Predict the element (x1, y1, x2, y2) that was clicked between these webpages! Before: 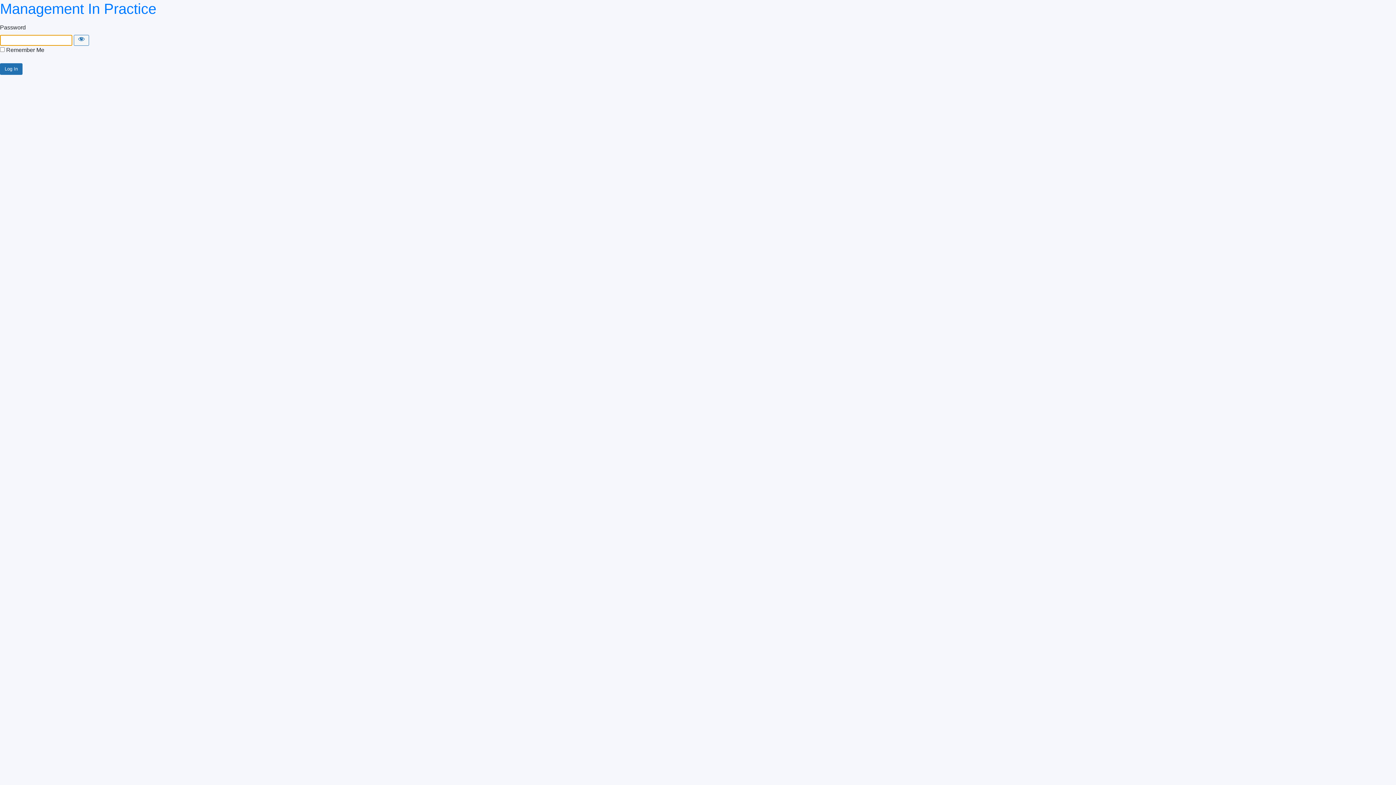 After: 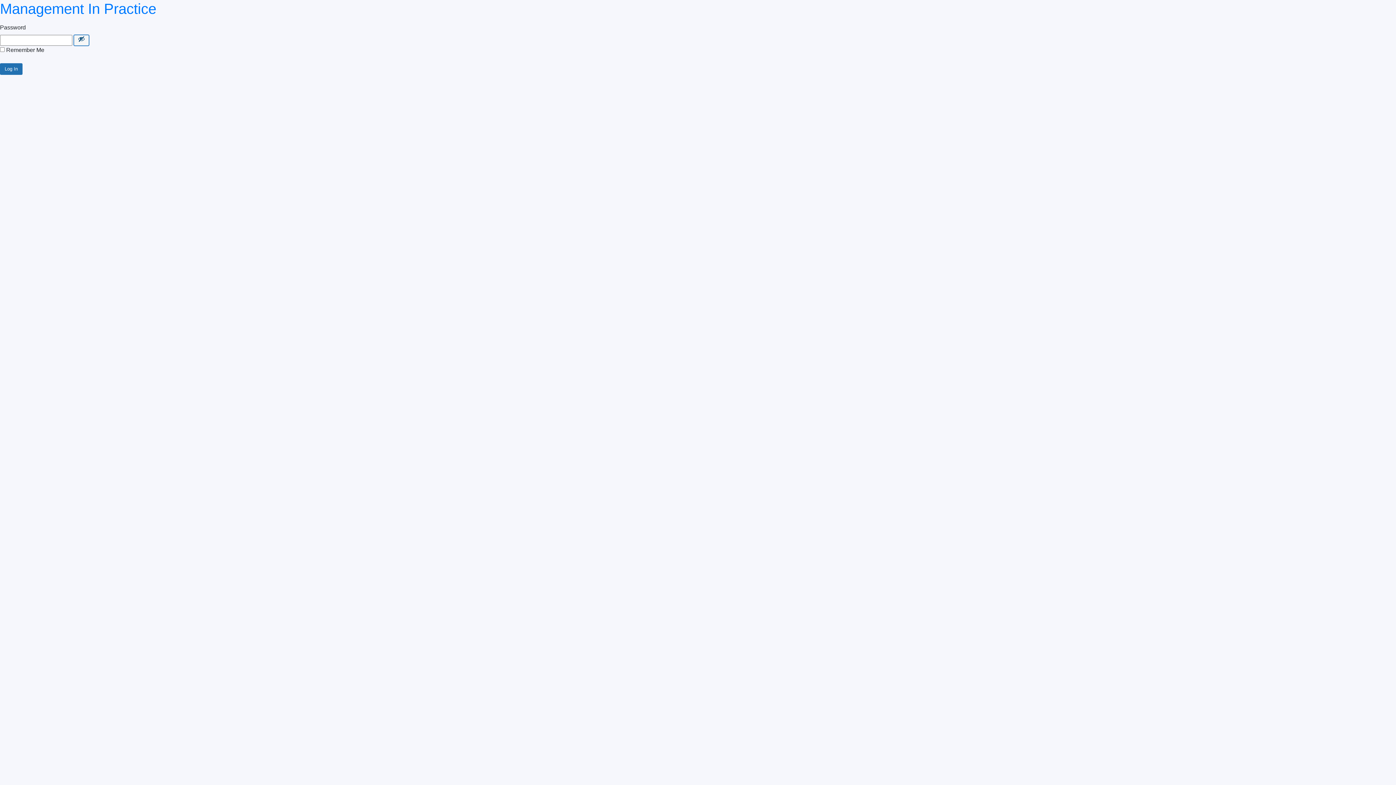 Action: label: Show password bbox: (73, 34, 89, 45)